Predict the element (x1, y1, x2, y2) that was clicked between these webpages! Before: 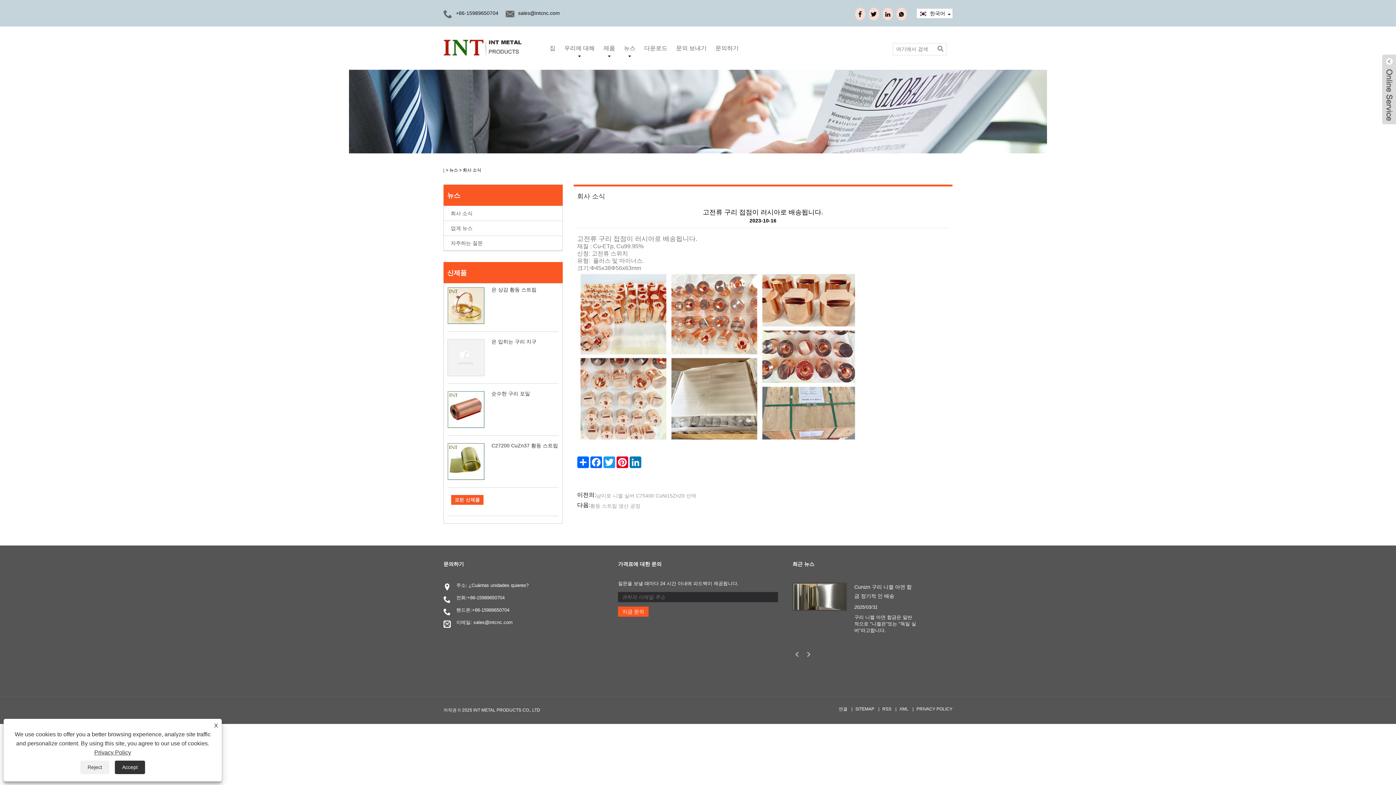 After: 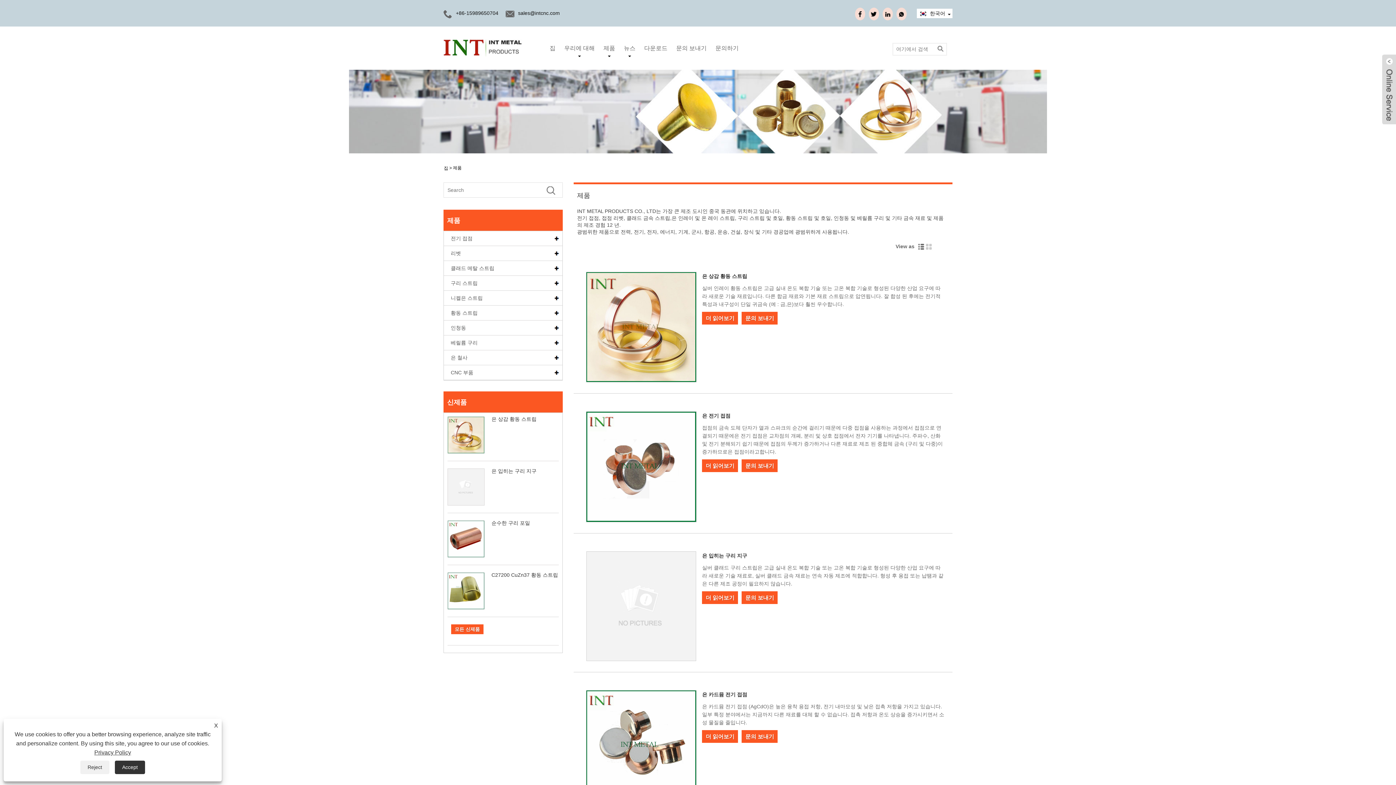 Action: label: 모든 신제품 bbox: (451, 495, 483, 505)